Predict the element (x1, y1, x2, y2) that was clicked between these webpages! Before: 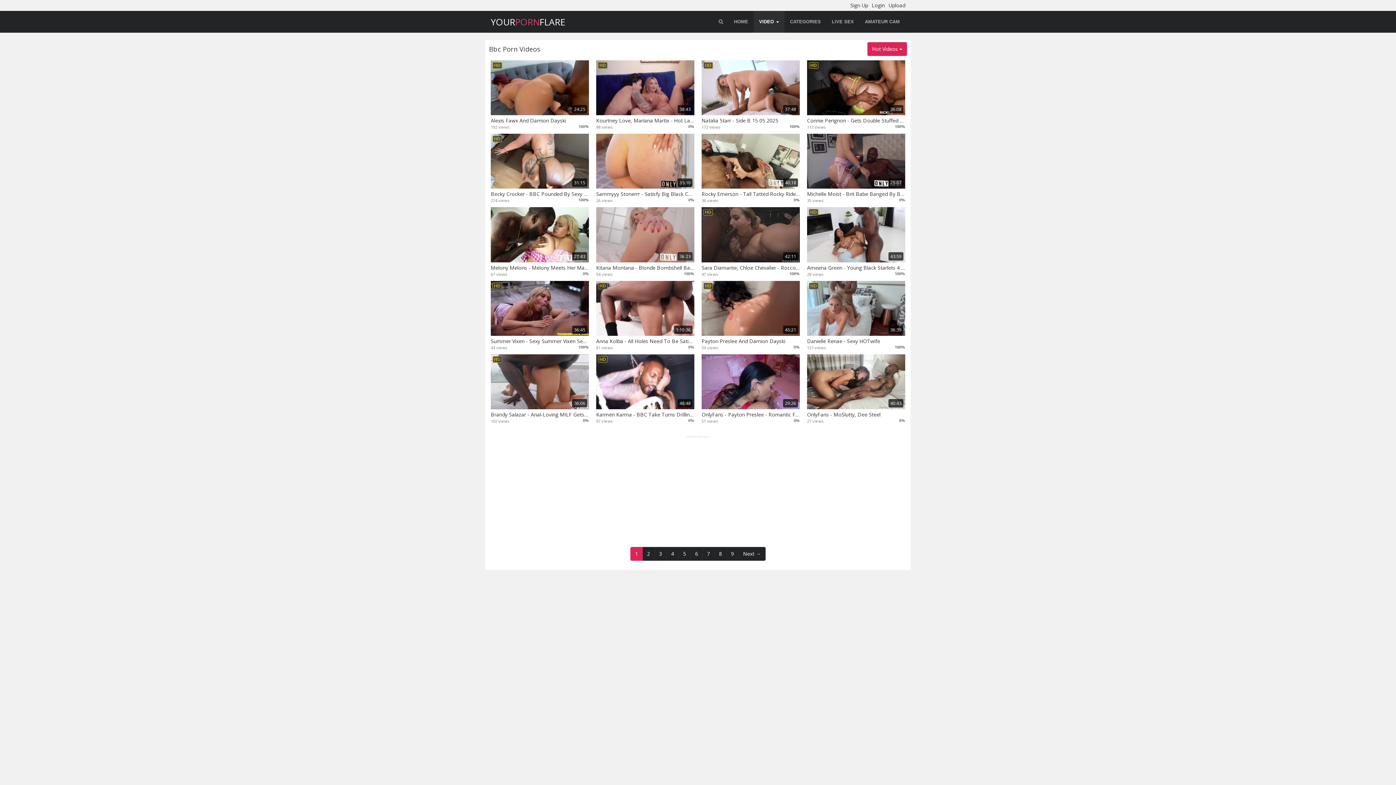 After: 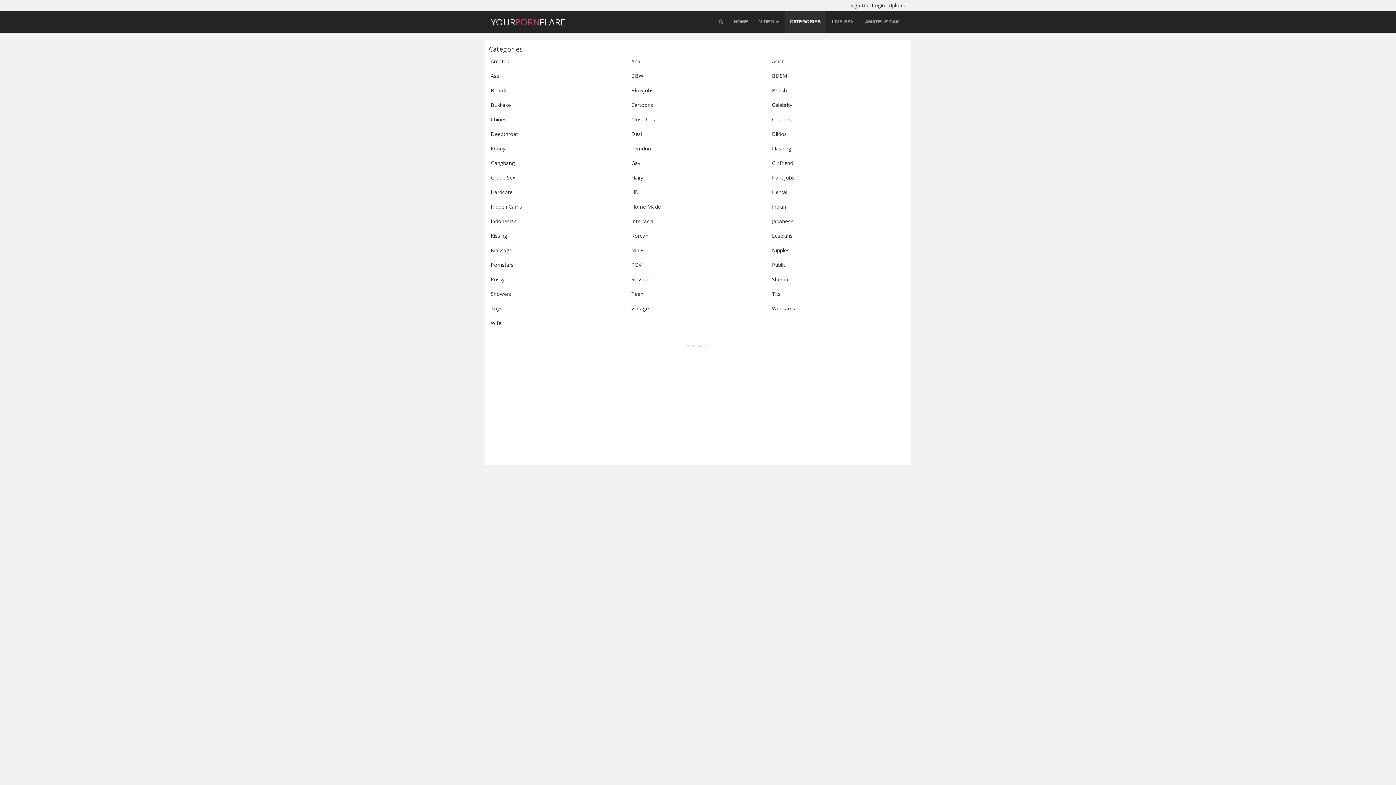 Action: bbox: (784, 10, 826, 32) label: CATEGORIES